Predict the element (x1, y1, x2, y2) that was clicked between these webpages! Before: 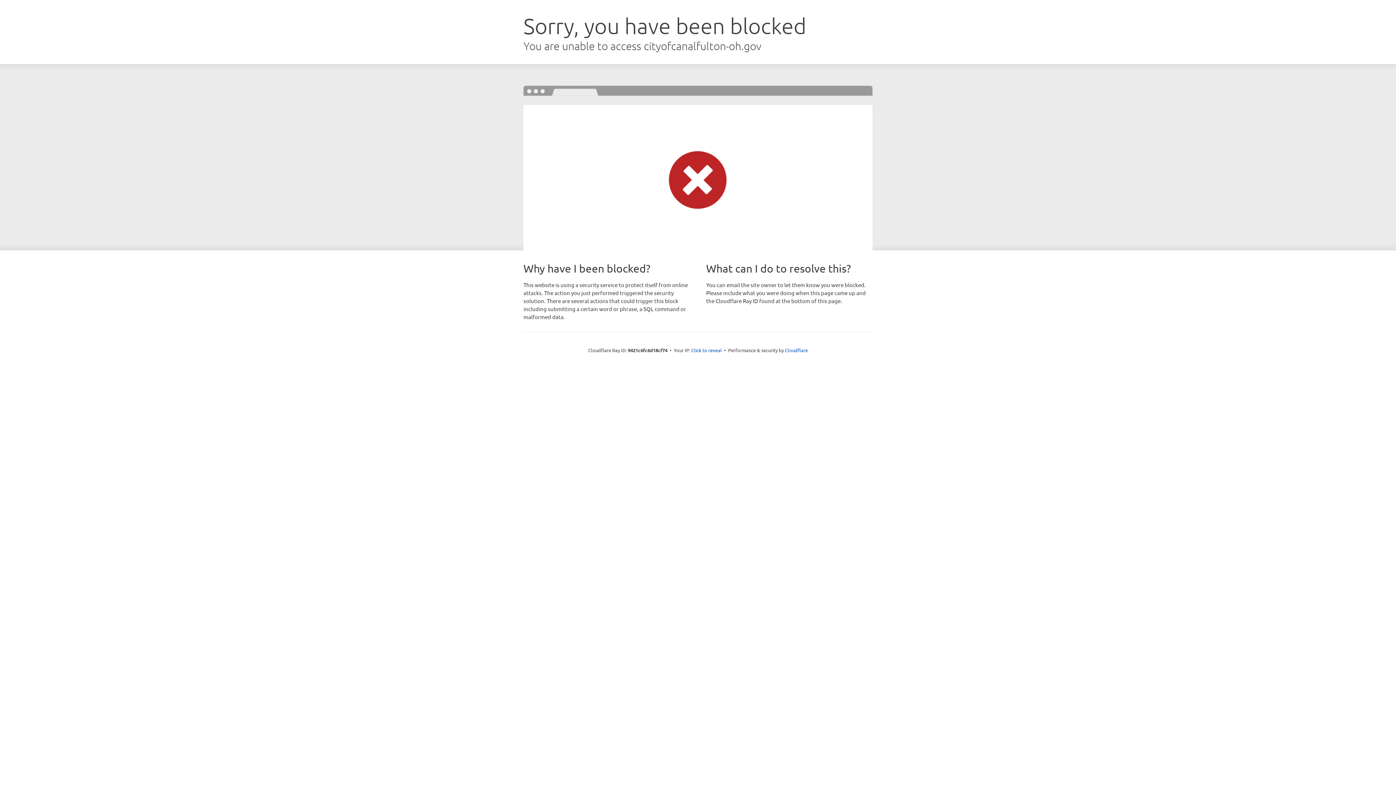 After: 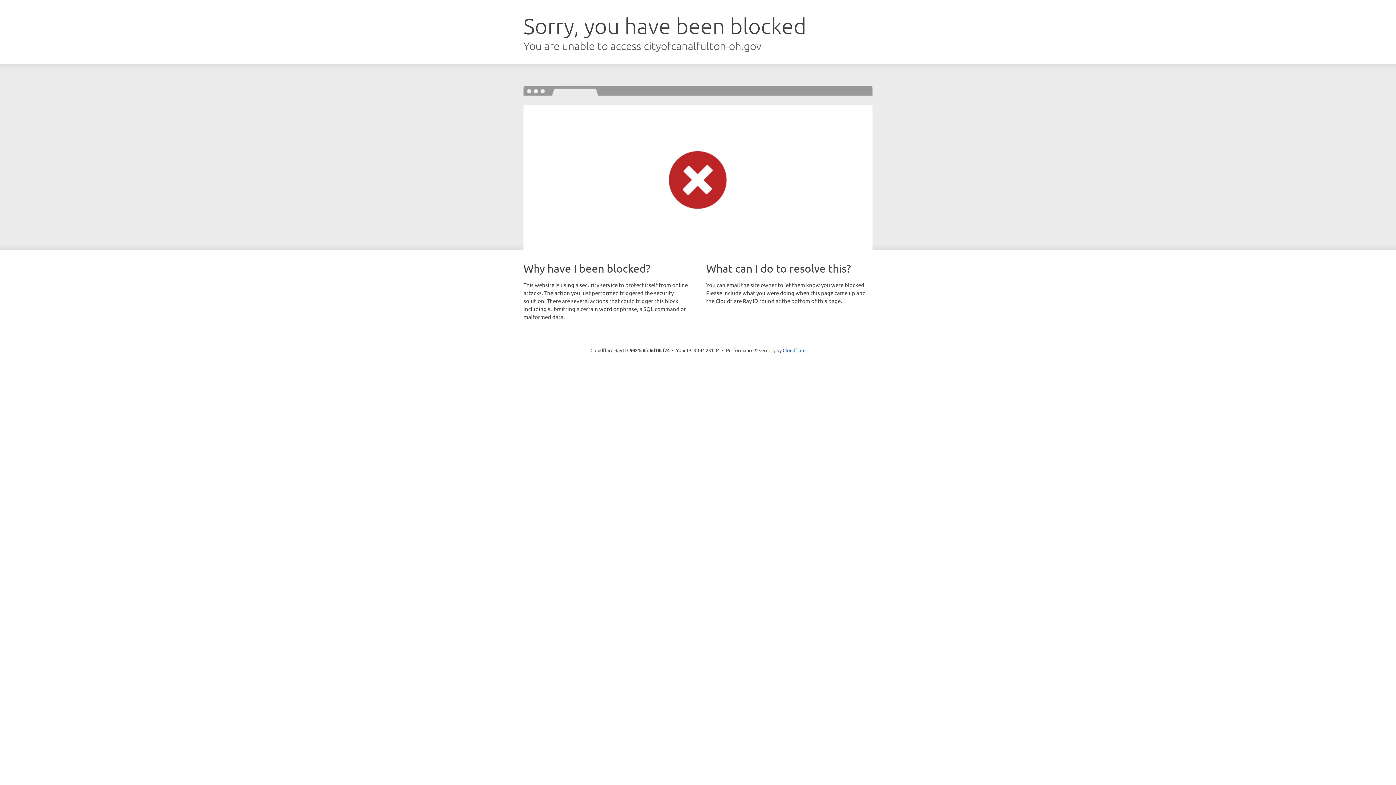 Action: label: Click to reveal bbox: (691, 346, 722, 353)